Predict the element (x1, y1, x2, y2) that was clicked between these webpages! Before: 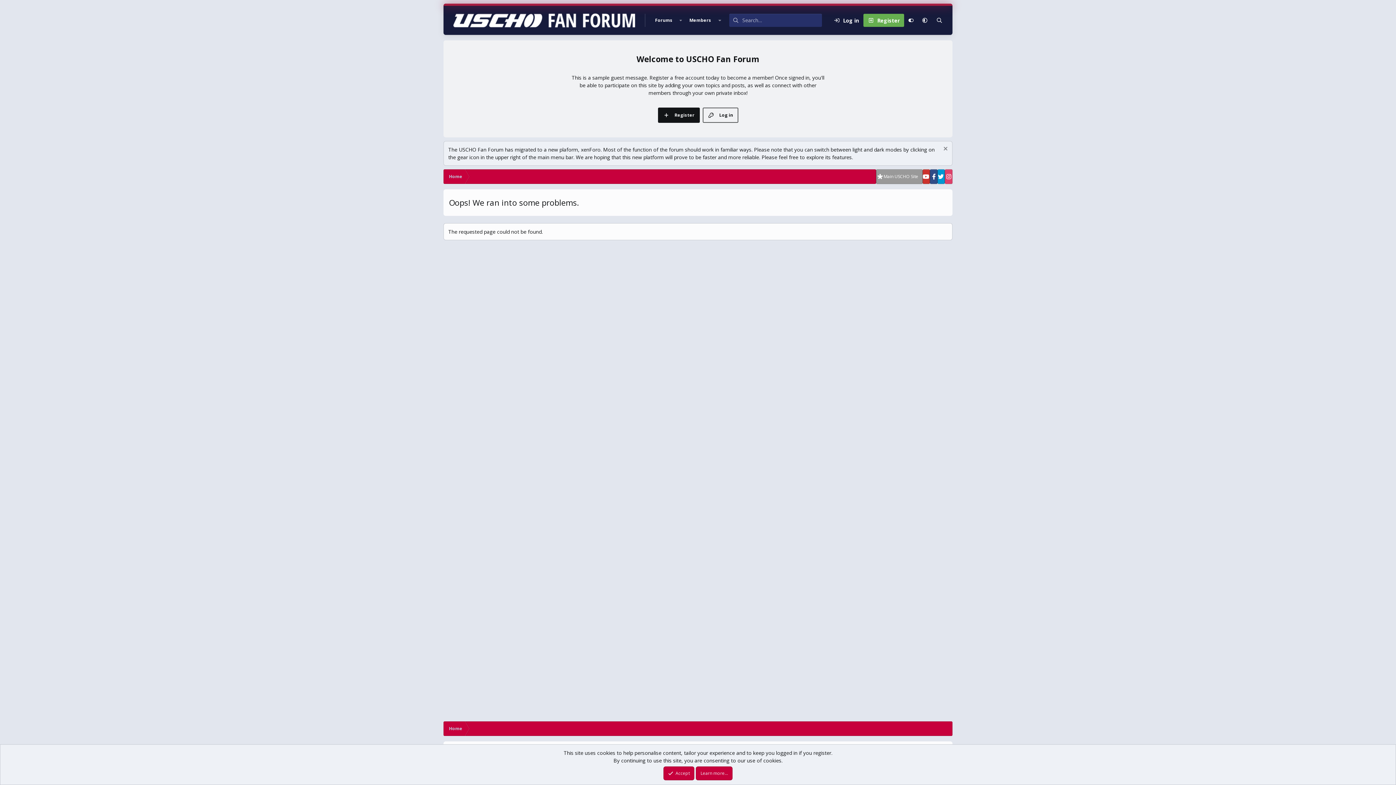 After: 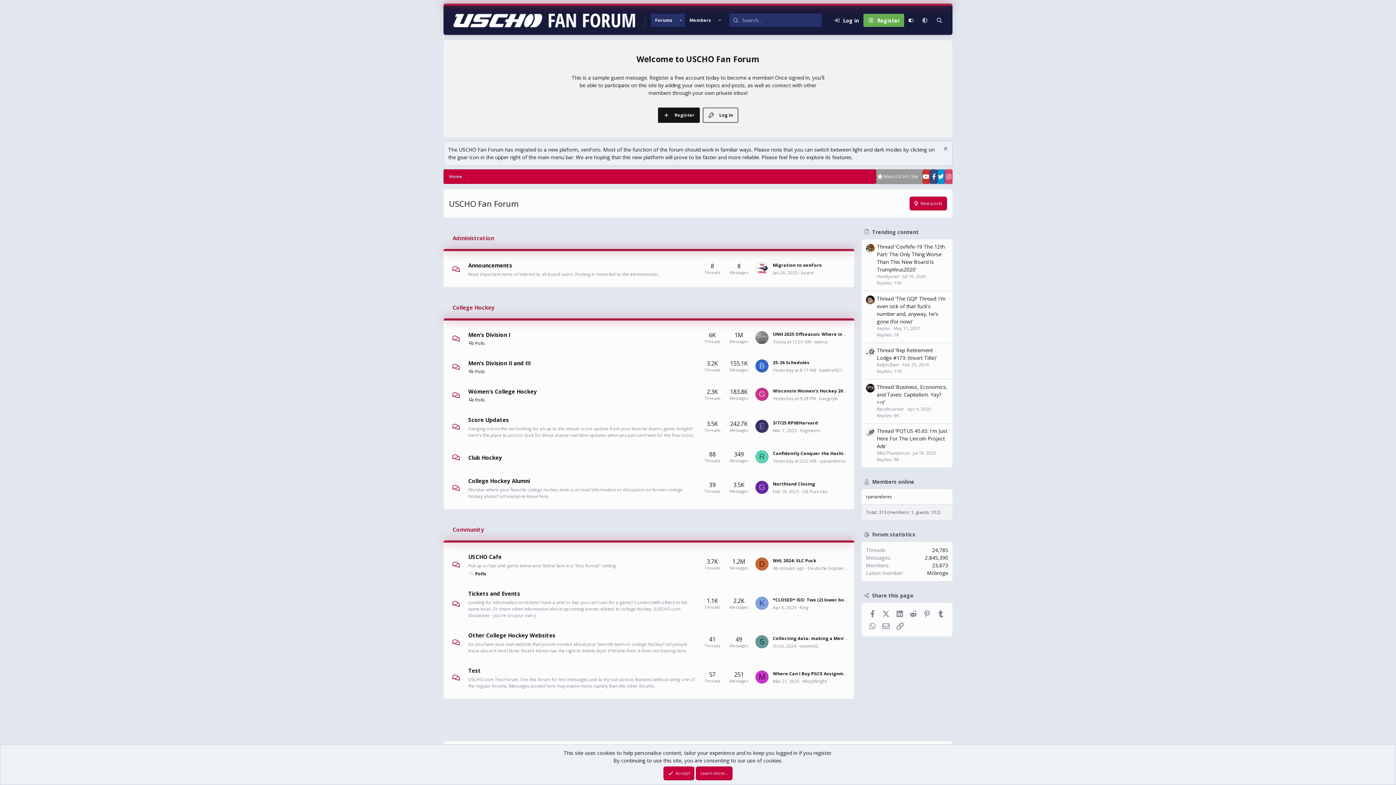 Action: label: Home bbox: (443, 721, 468, 736)